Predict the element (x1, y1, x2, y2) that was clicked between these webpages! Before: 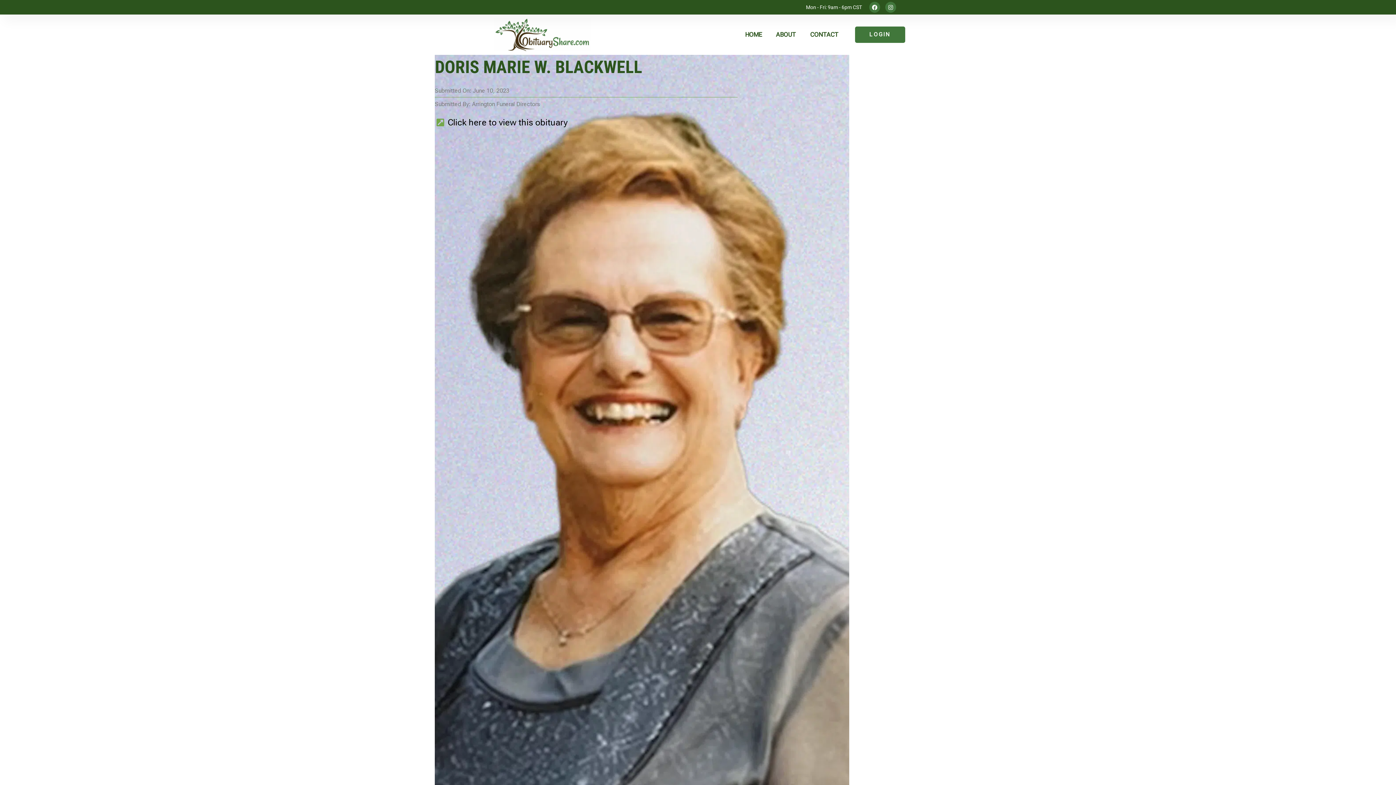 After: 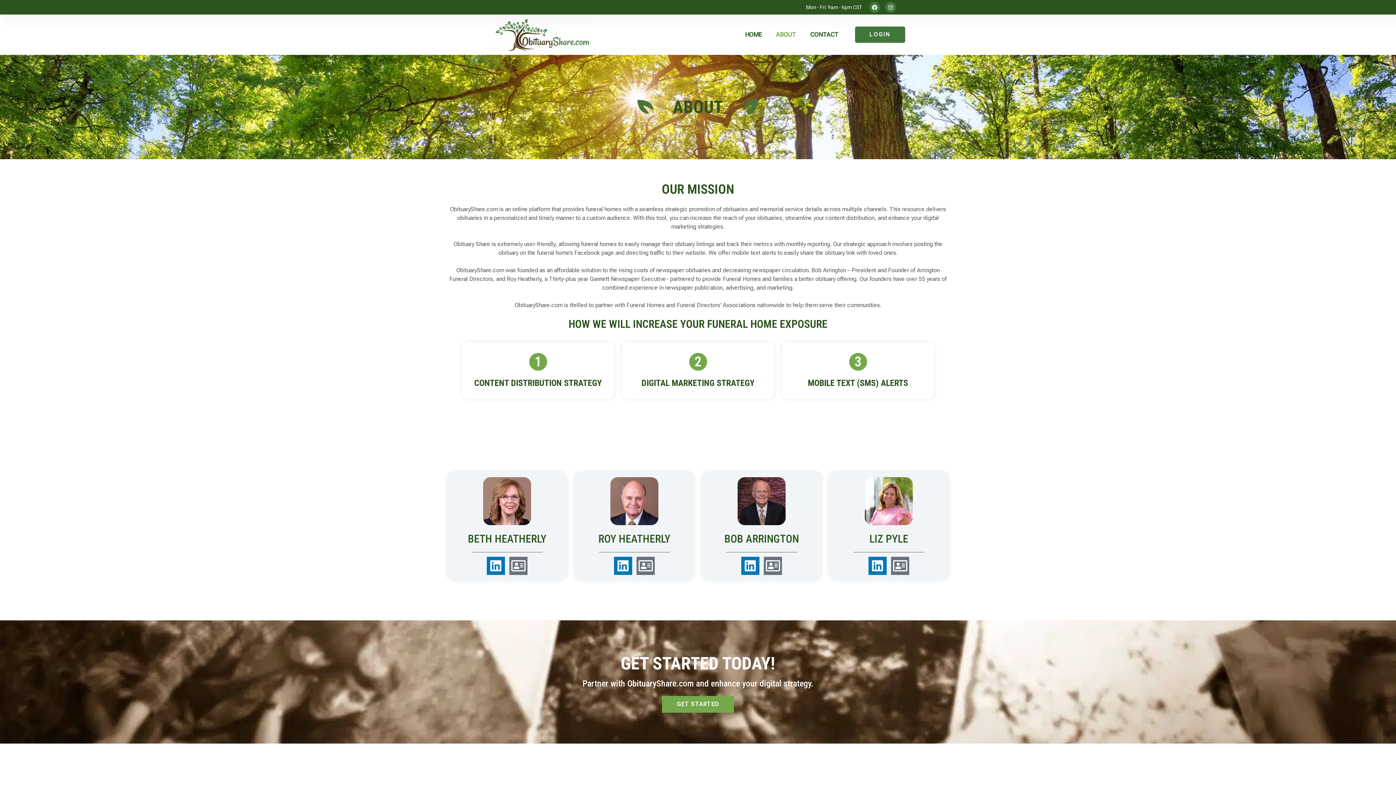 Action: label: ABOUT bbox: (776, 27, 796, 41)